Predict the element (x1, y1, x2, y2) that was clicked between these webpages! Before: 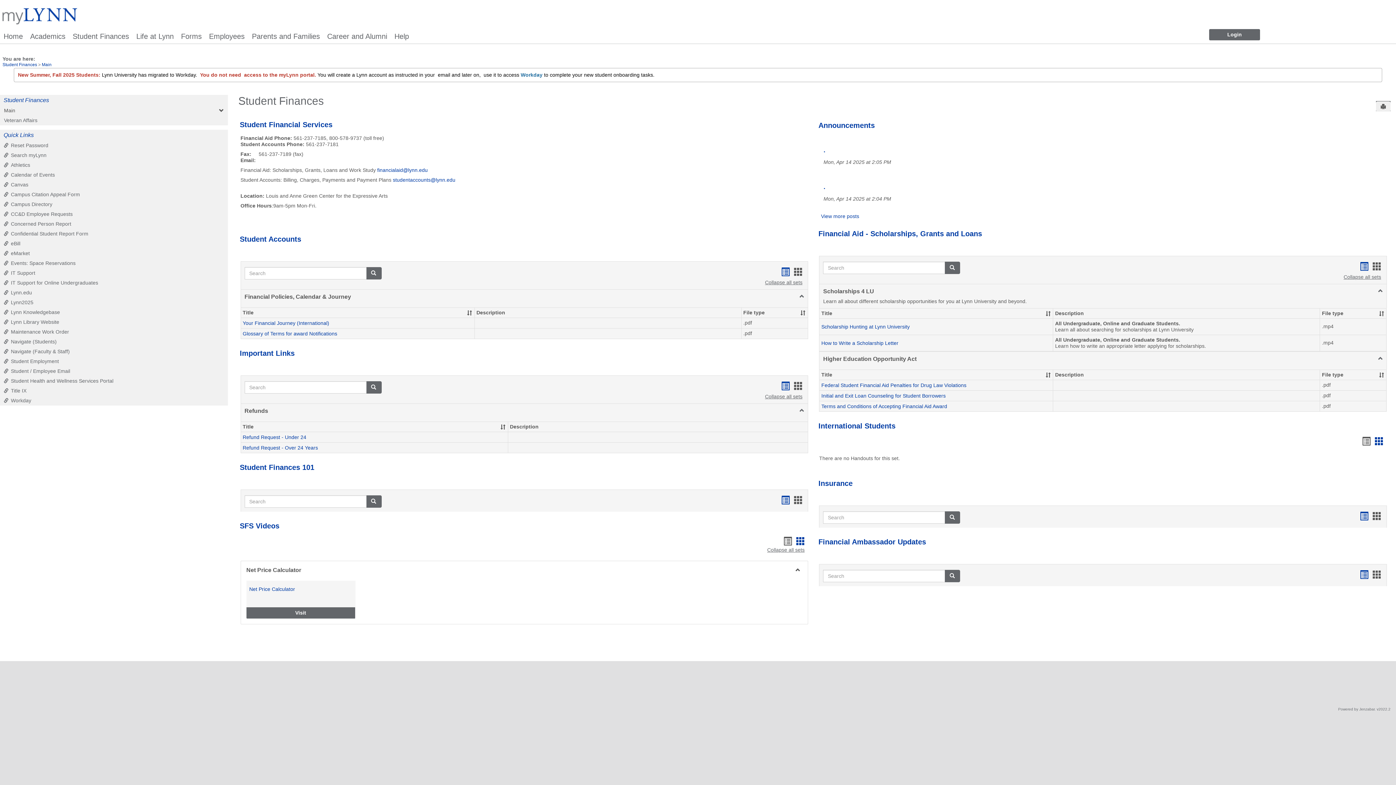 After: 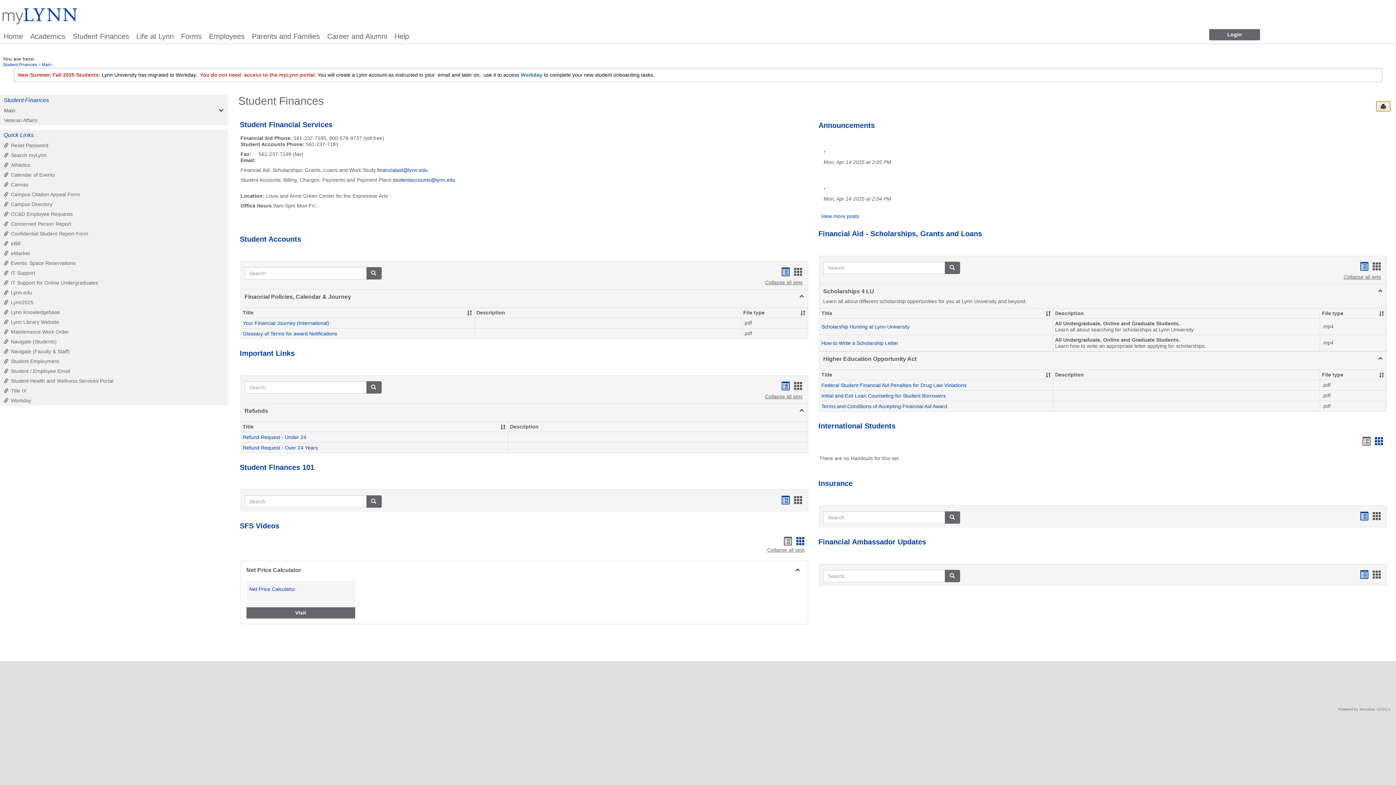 Action: bbox: (1376, 101, 1390, 111) label: Send to Printer